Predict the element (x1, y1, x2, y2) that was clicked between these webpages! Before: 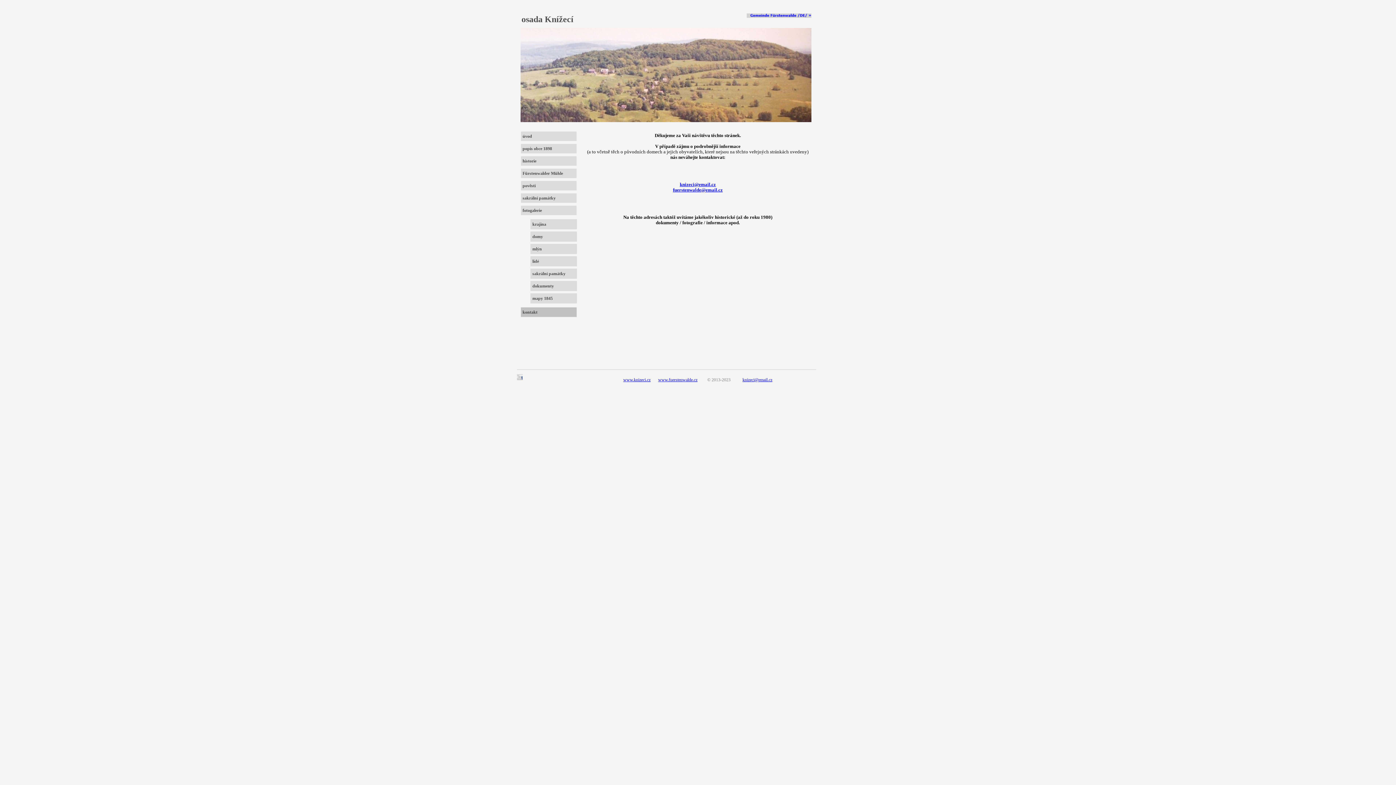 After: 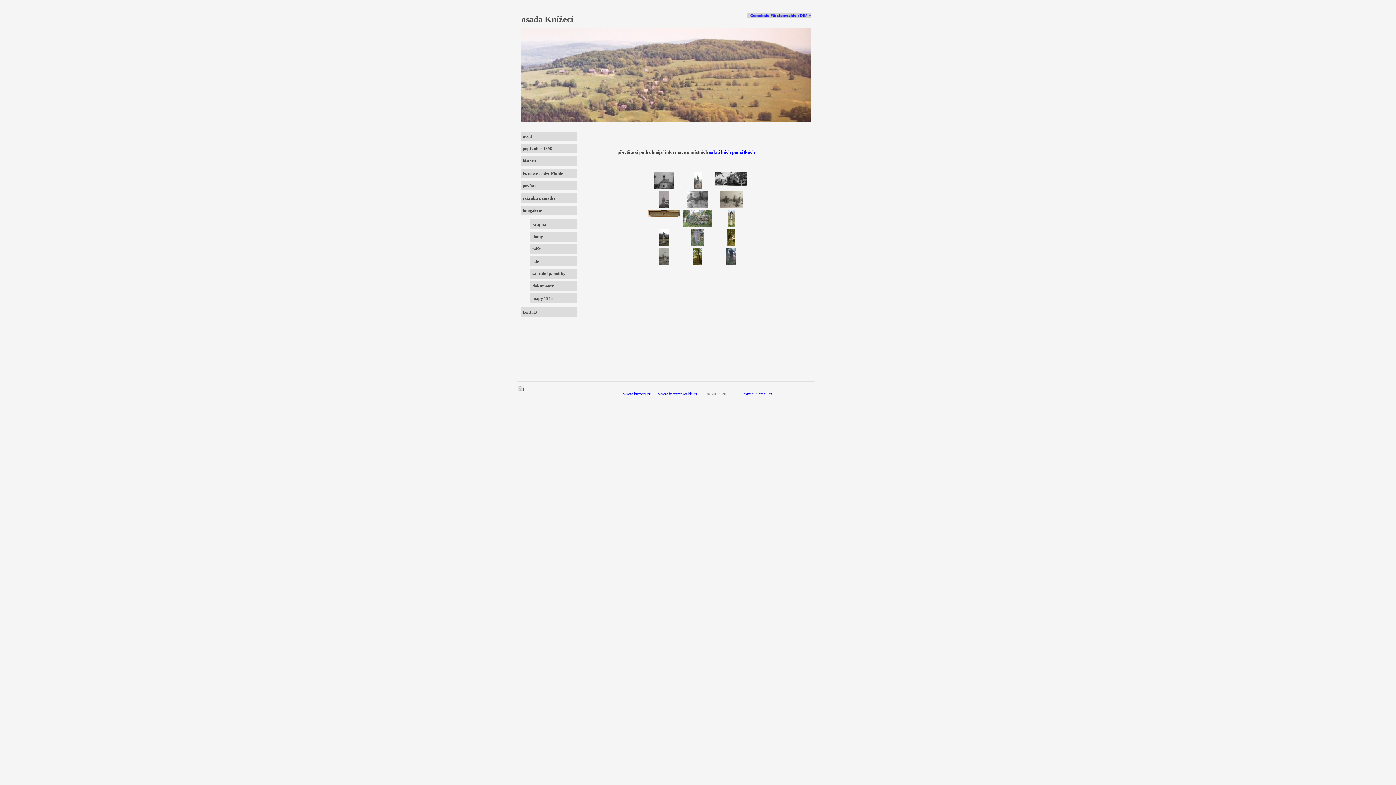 Action: label: sakrální památky bbox: (530, 268, 576, 278)